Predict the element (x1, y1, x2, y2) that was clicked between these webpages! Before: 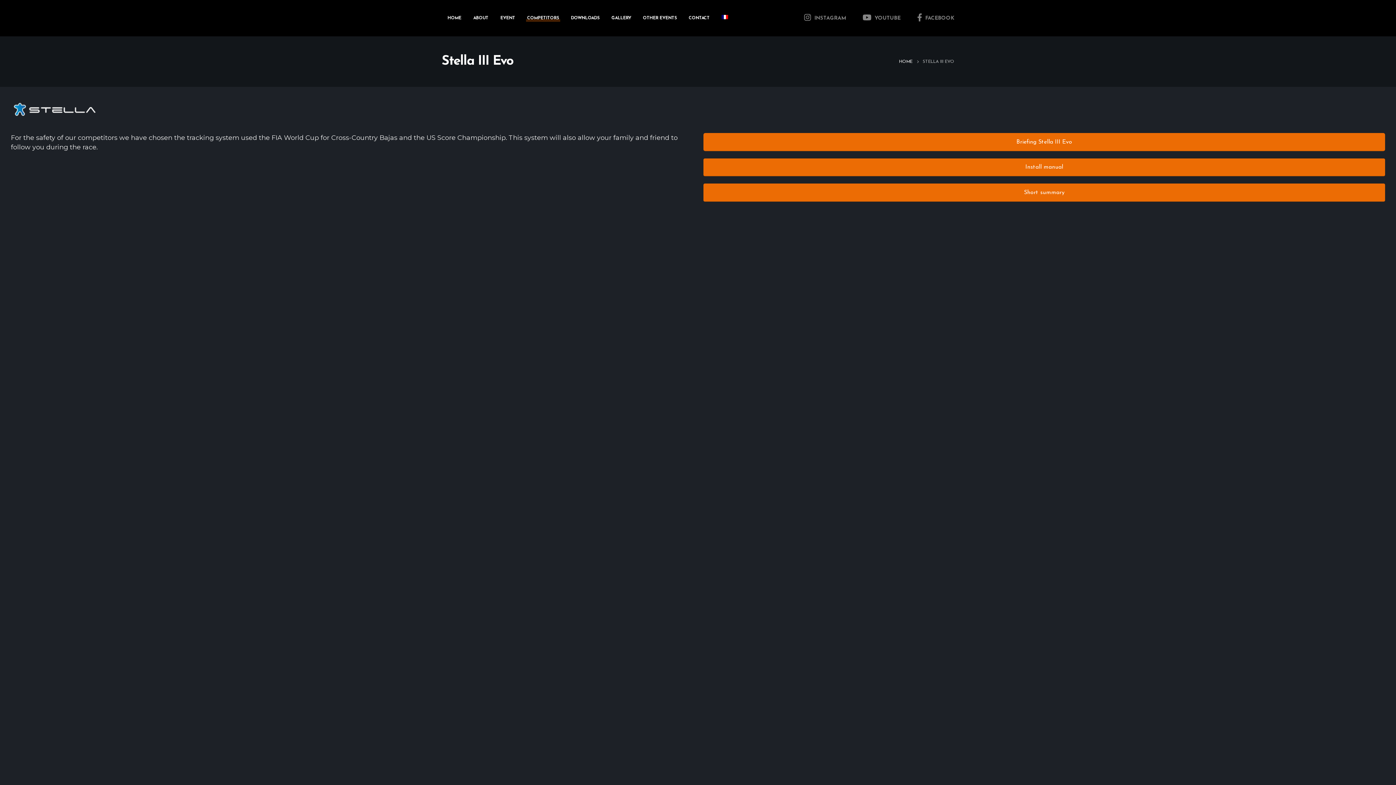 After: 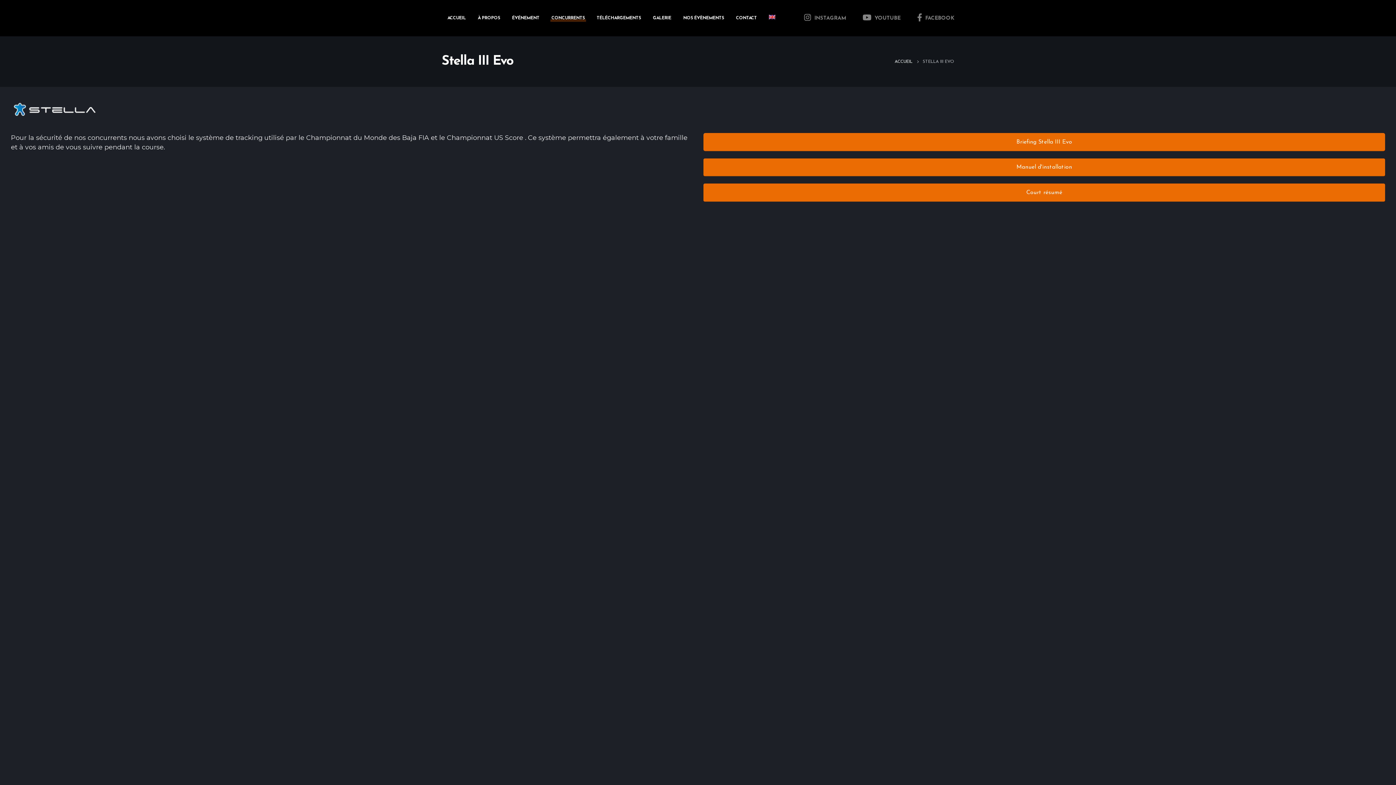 Action: bbox: (716, 0, 734, 36)